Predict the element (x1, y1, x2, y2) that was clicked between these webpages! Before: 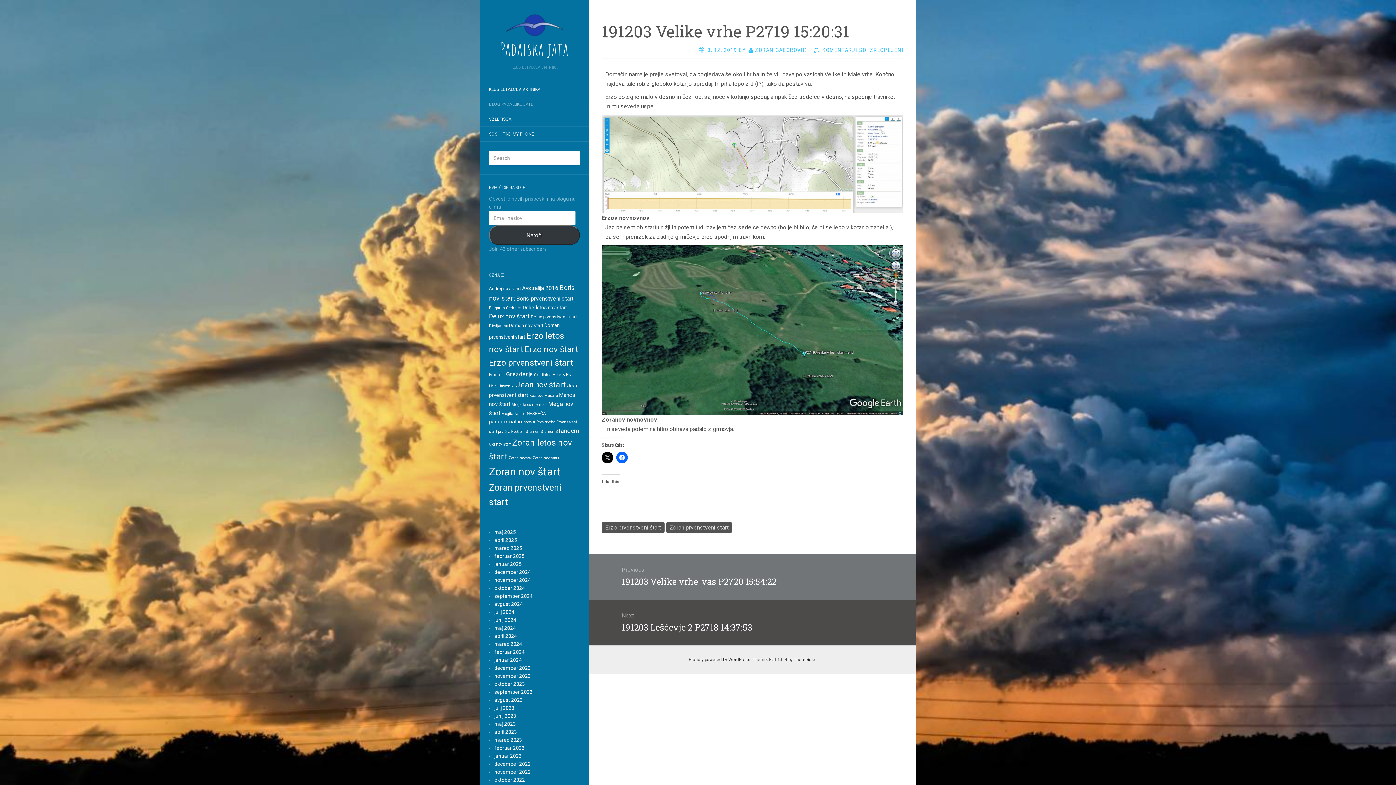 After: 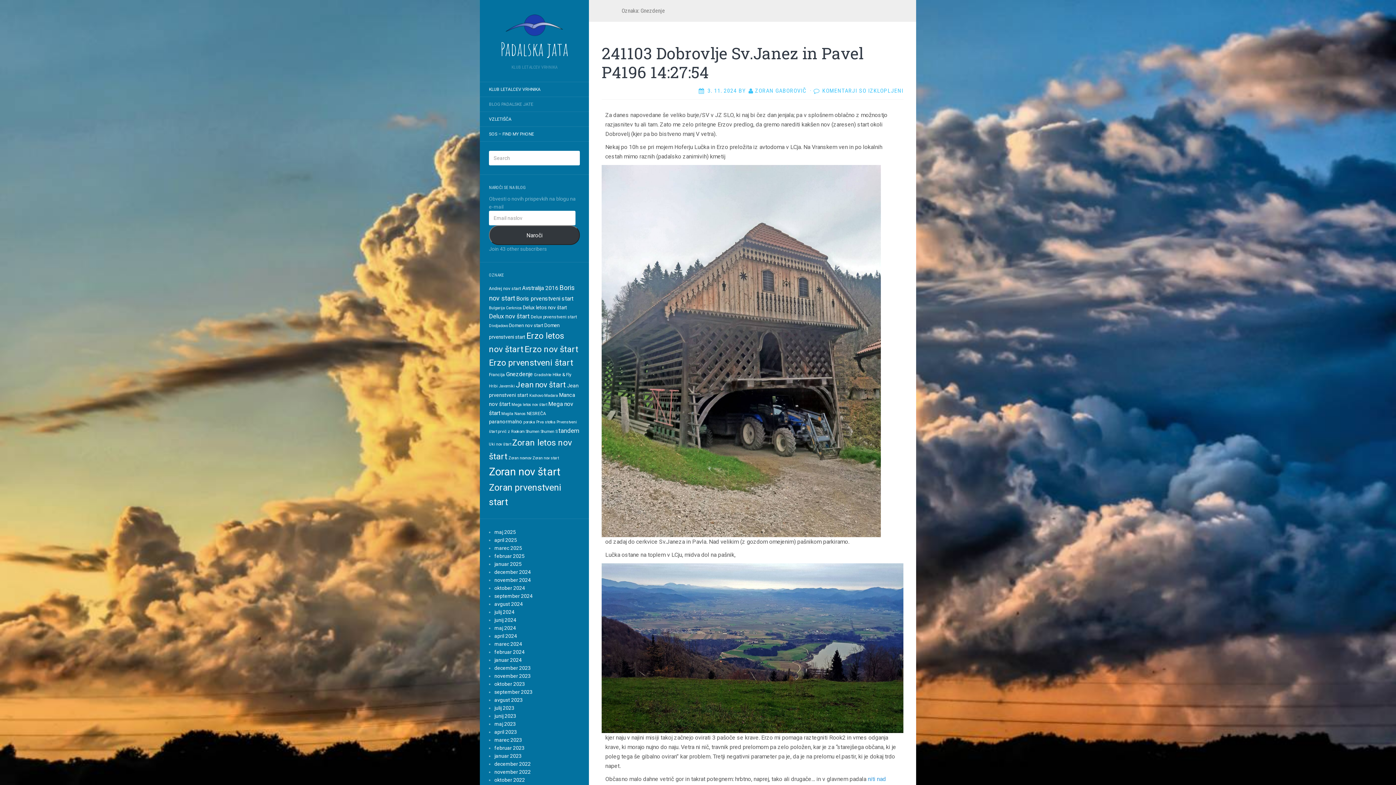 Action: label: Gnezdenje (9 predmetov) bbox: (506, 370, 533, 377)